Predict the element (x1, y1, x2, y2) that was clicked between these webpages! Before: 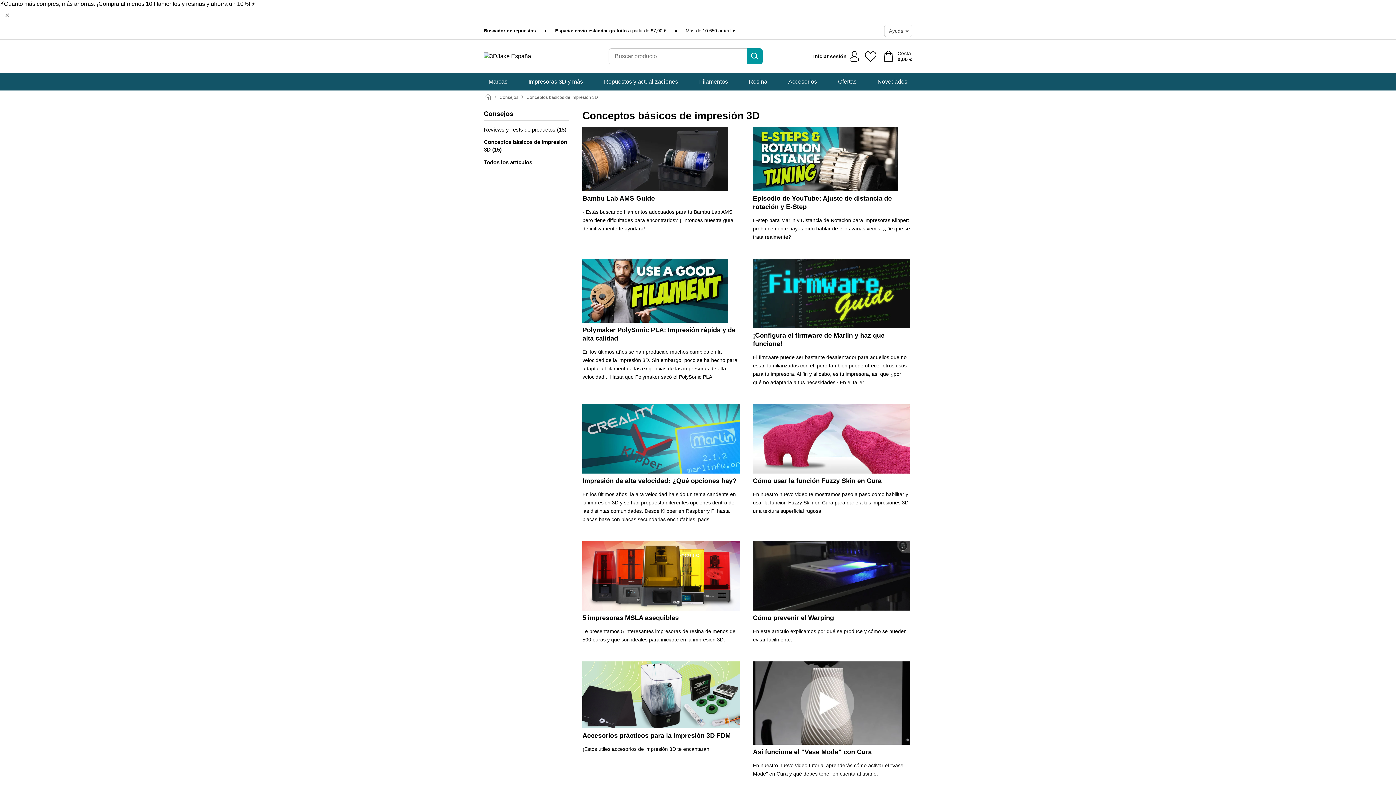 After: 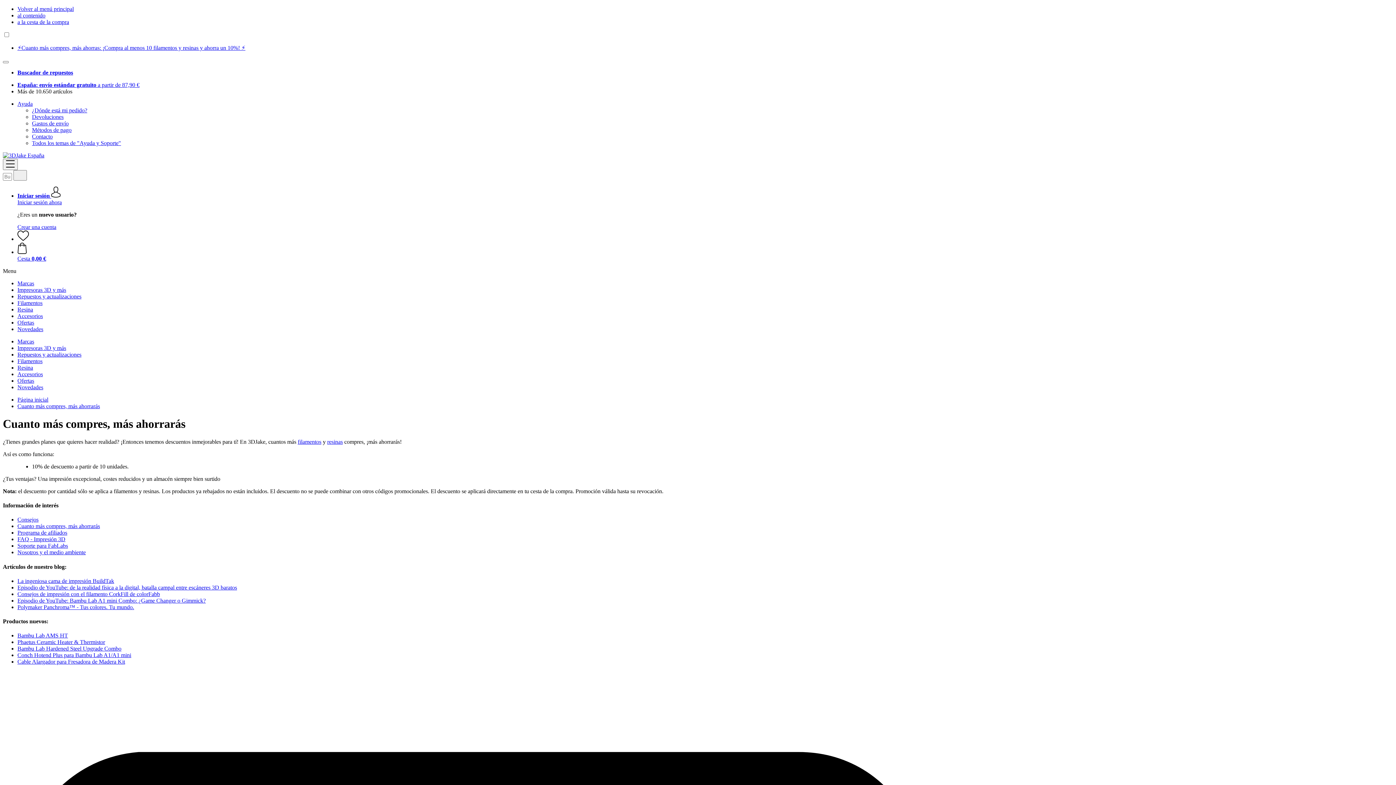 Action: label: ⚡️Cuanto más compres, más ahorras: ¡Compra al menos 10 filamentos y resinas y ahorra un 10%! ⚡️ bbox: (0, 0, 255, 6)